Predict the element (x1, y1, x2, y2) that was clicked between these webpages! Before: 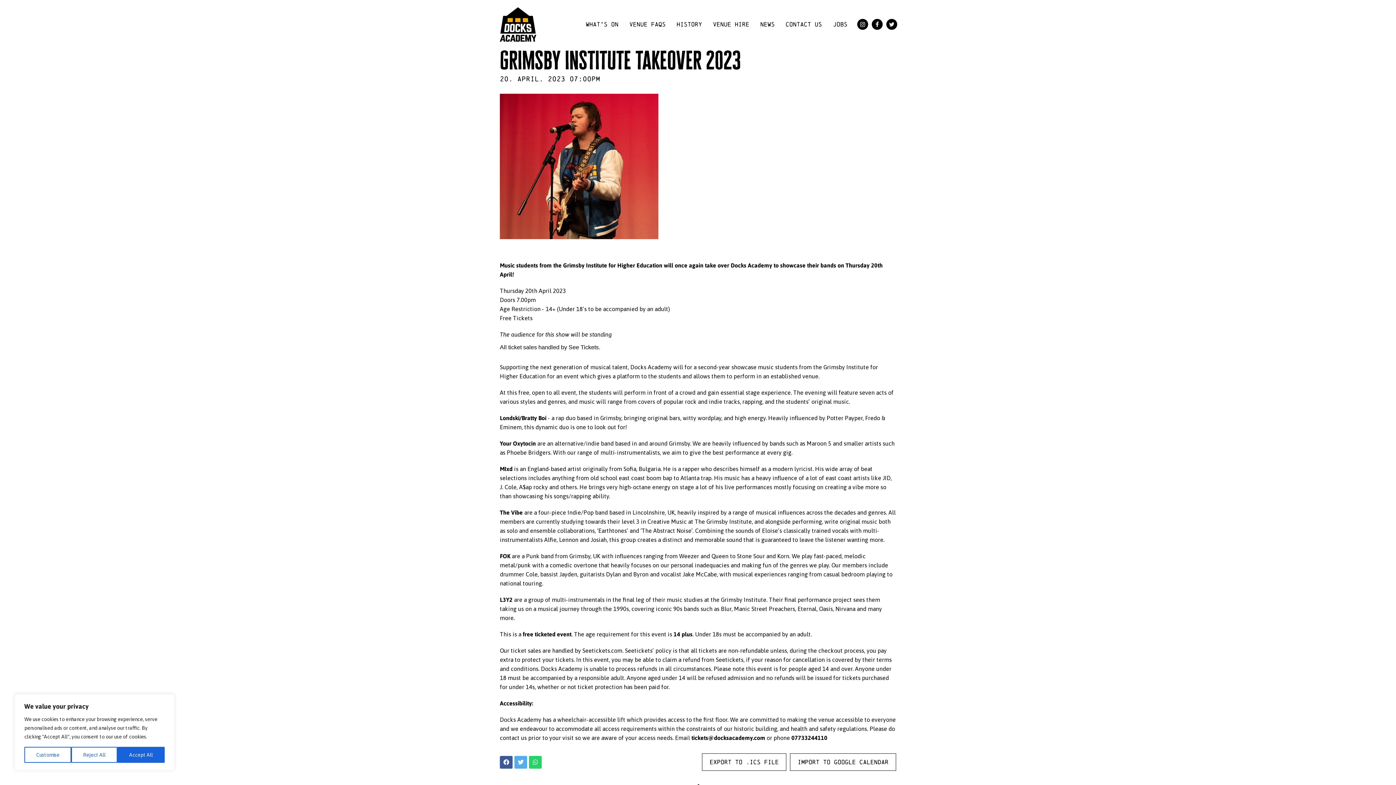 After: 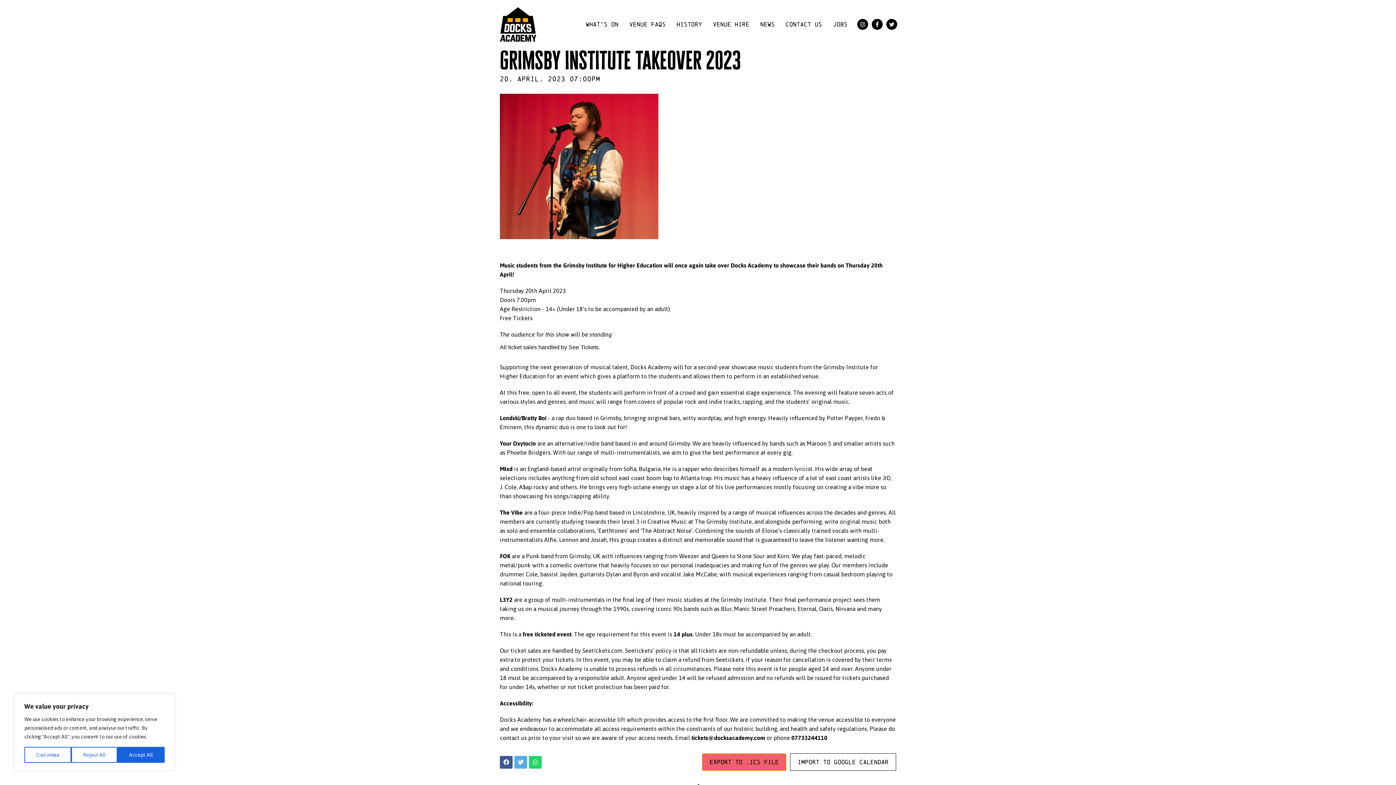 Action: label: Export to .ICS file bbox: (702, 753, 786, 771)